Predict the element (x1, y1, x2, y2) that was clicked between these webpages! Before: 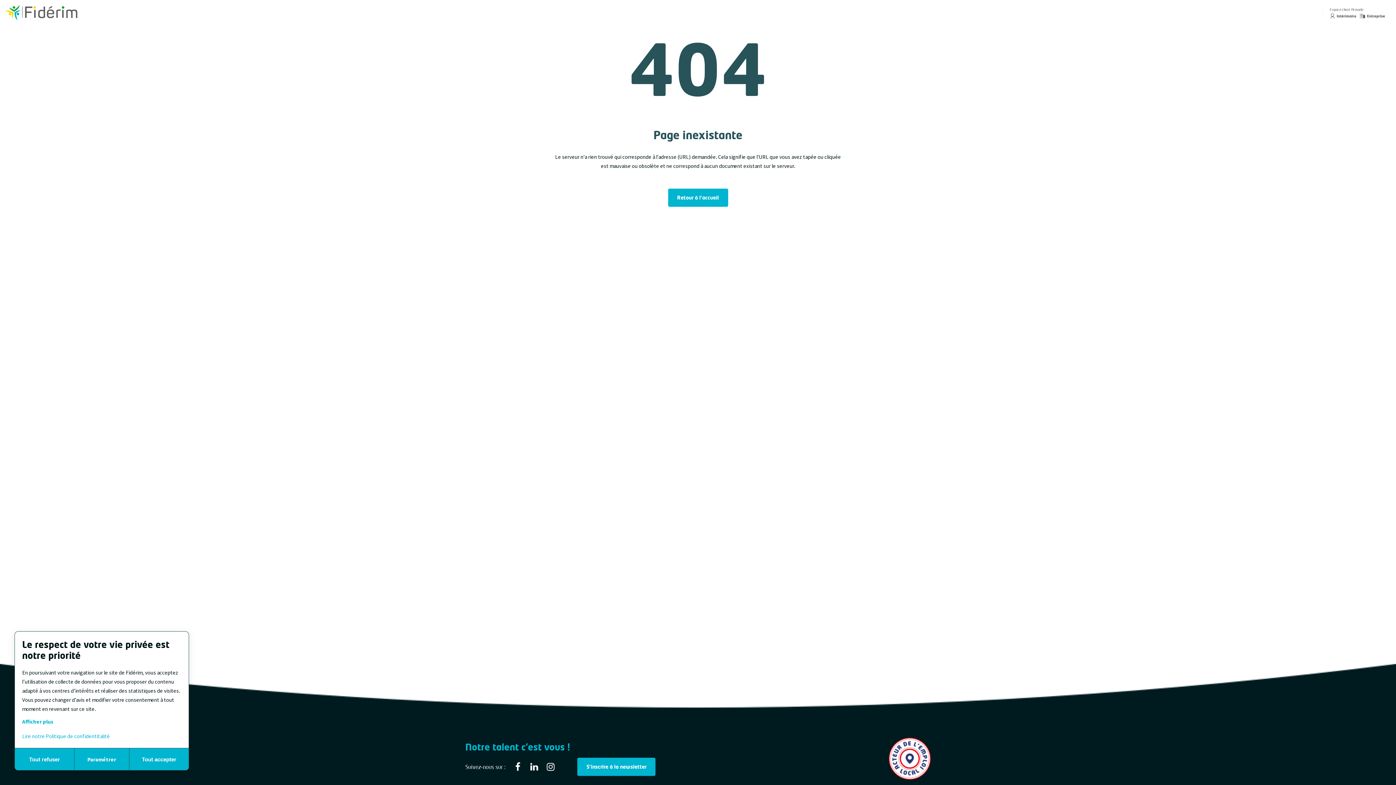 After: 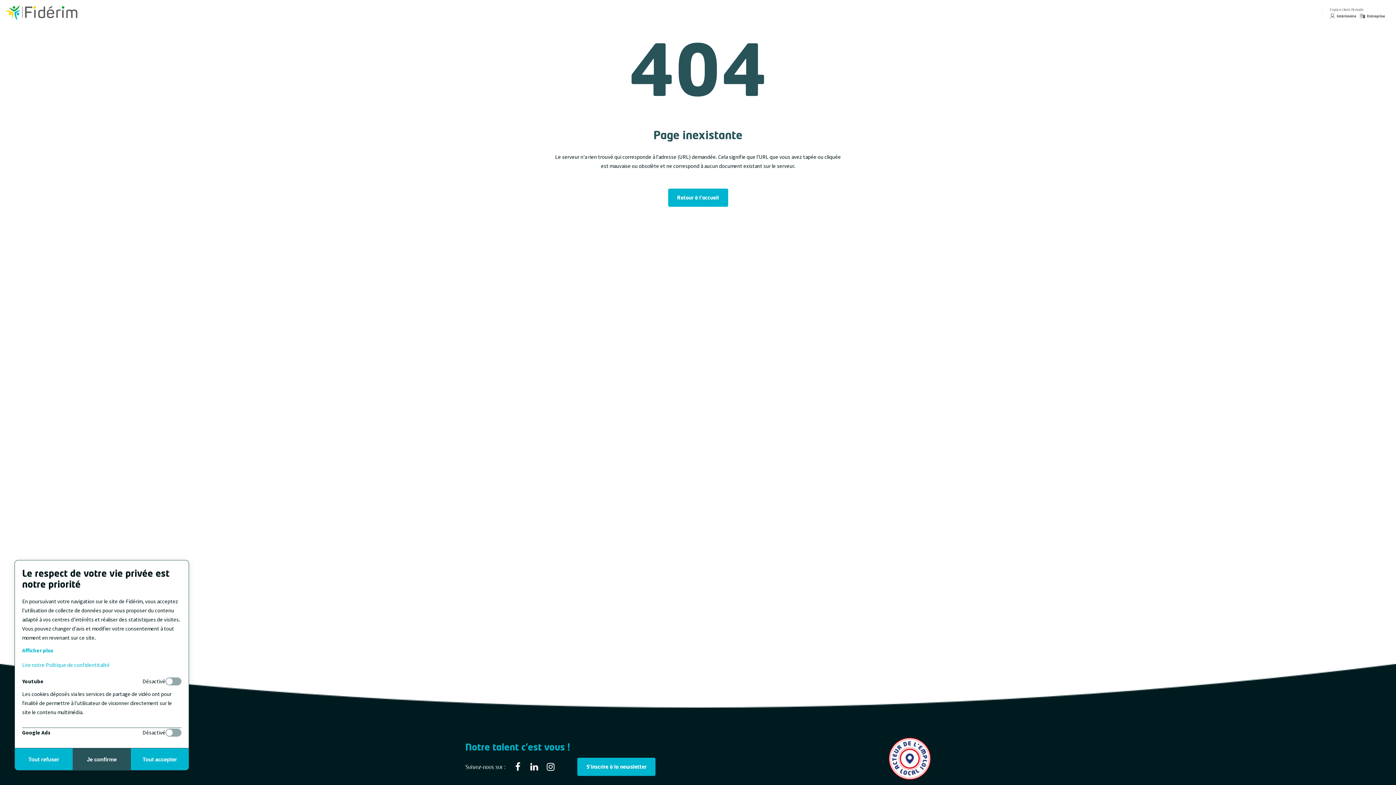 Action: label: Paramétrer bbox: (74, 748, 129, 770)